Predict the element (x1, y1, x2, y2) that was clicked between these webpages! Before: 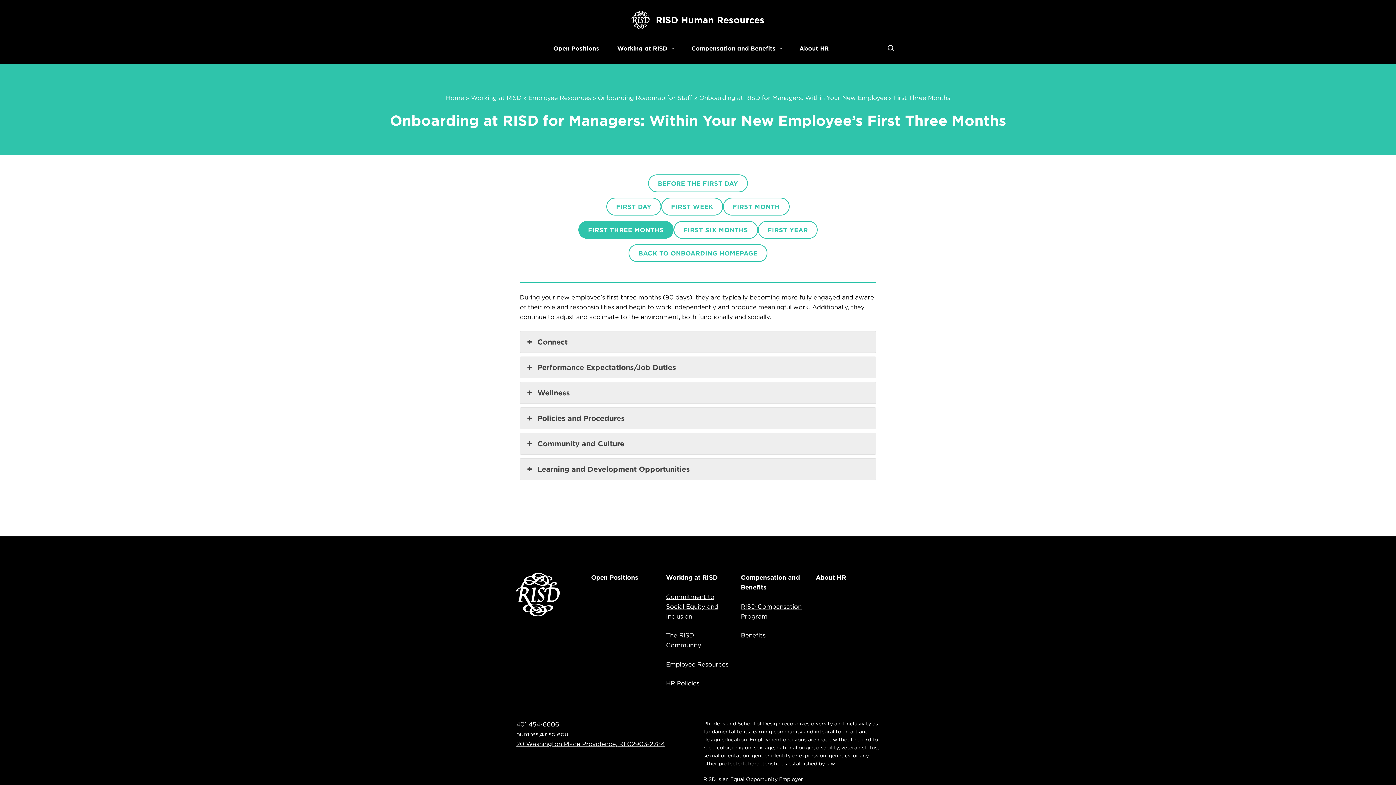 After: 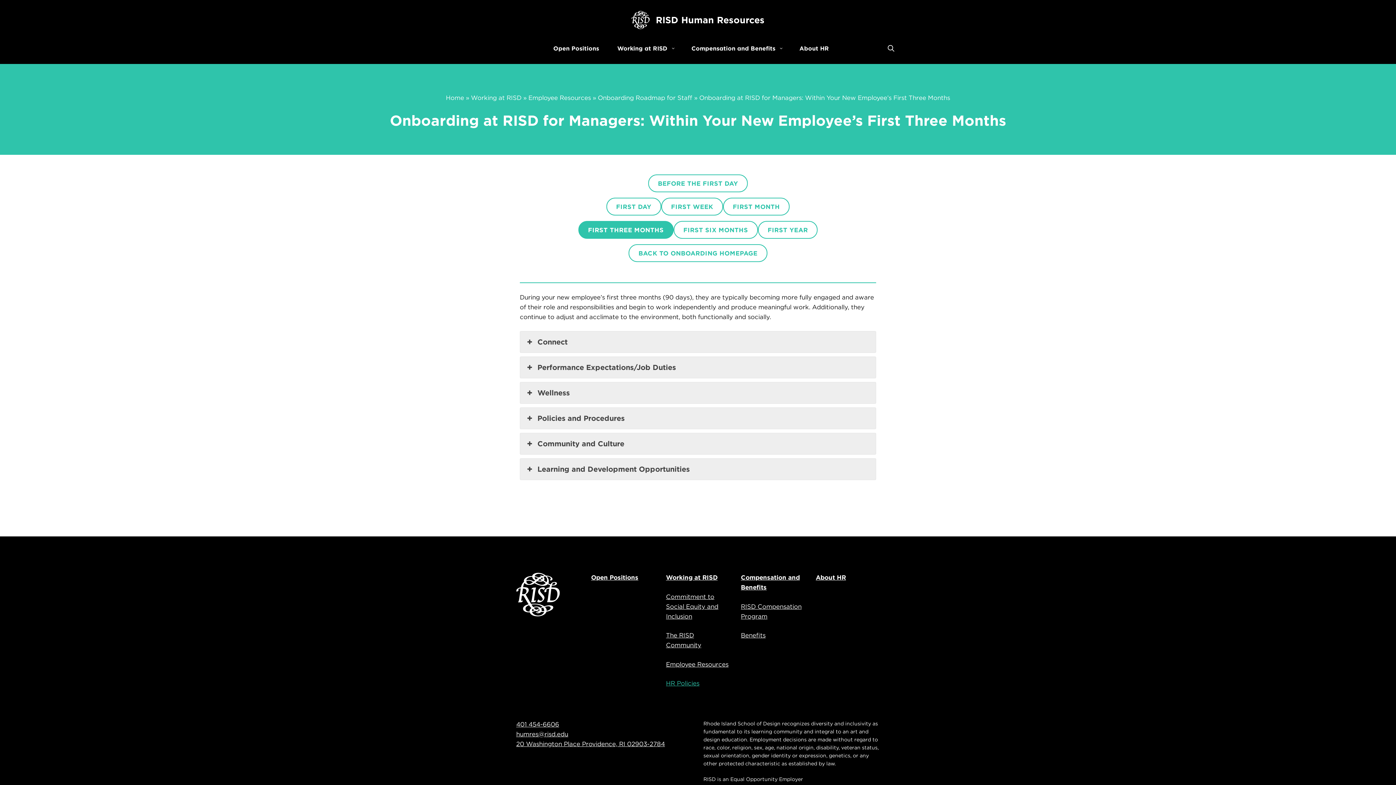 Action: label: HR Policies bbox: (666, 679, 699, 687)